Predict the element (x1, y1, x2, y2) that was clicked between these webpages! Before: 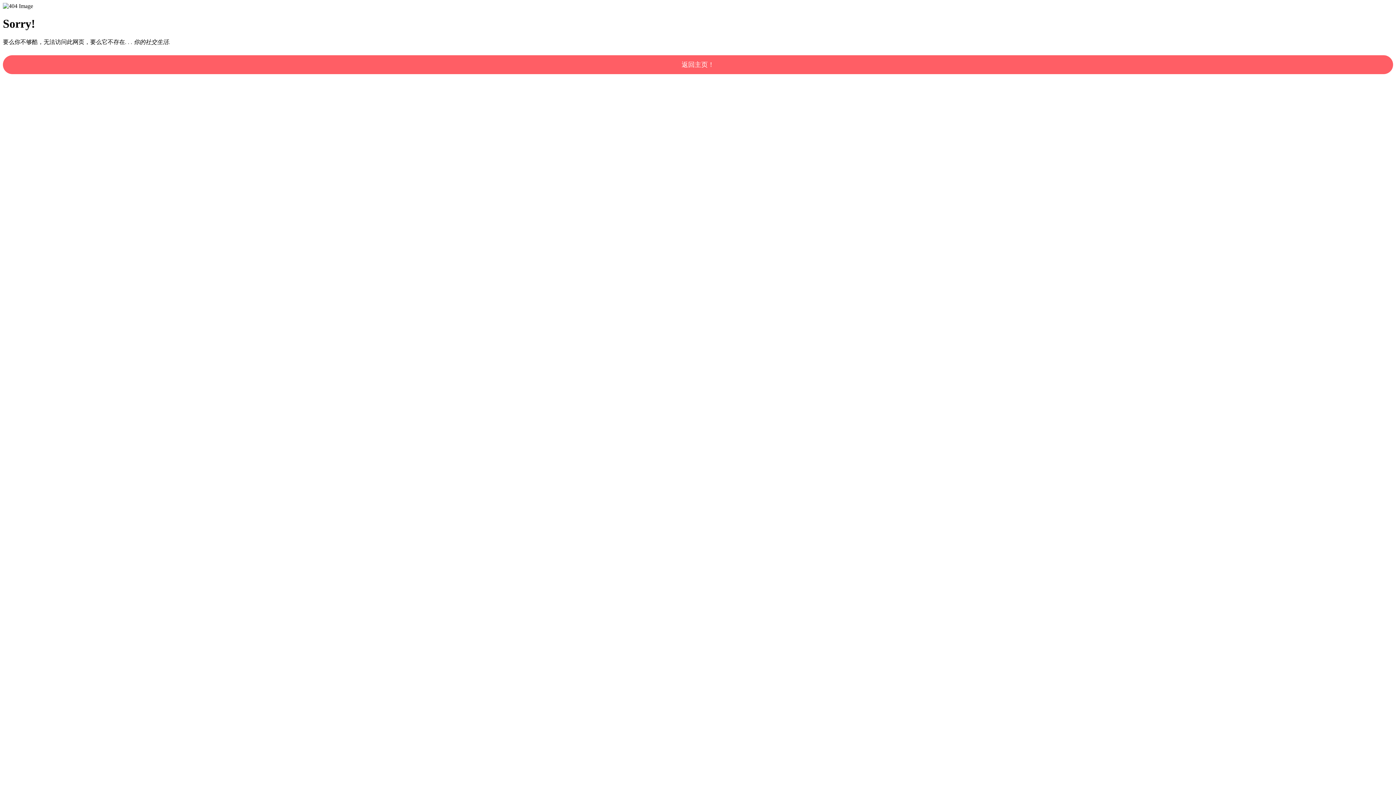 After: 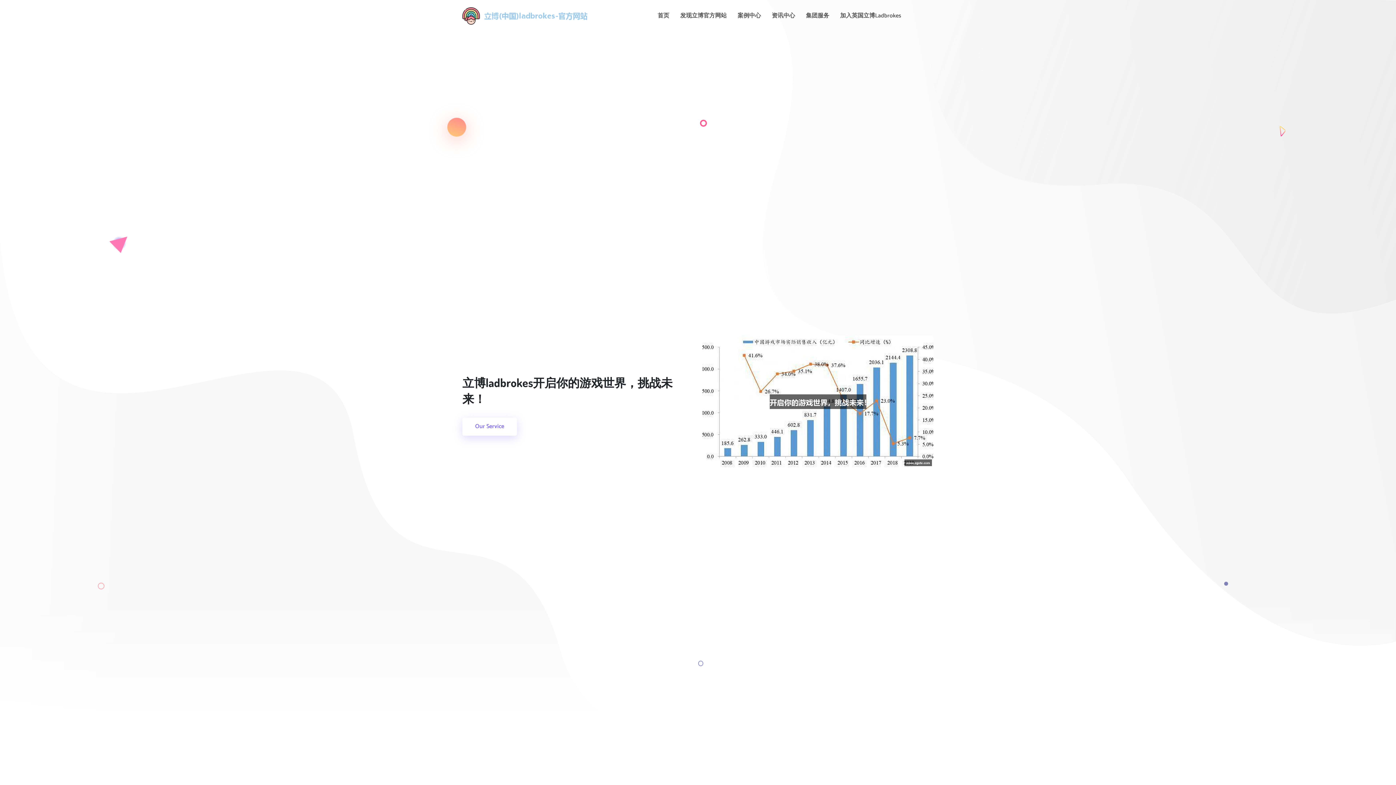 Action: label: 返回主页！ bbox: (2, 55, 1393, 74)